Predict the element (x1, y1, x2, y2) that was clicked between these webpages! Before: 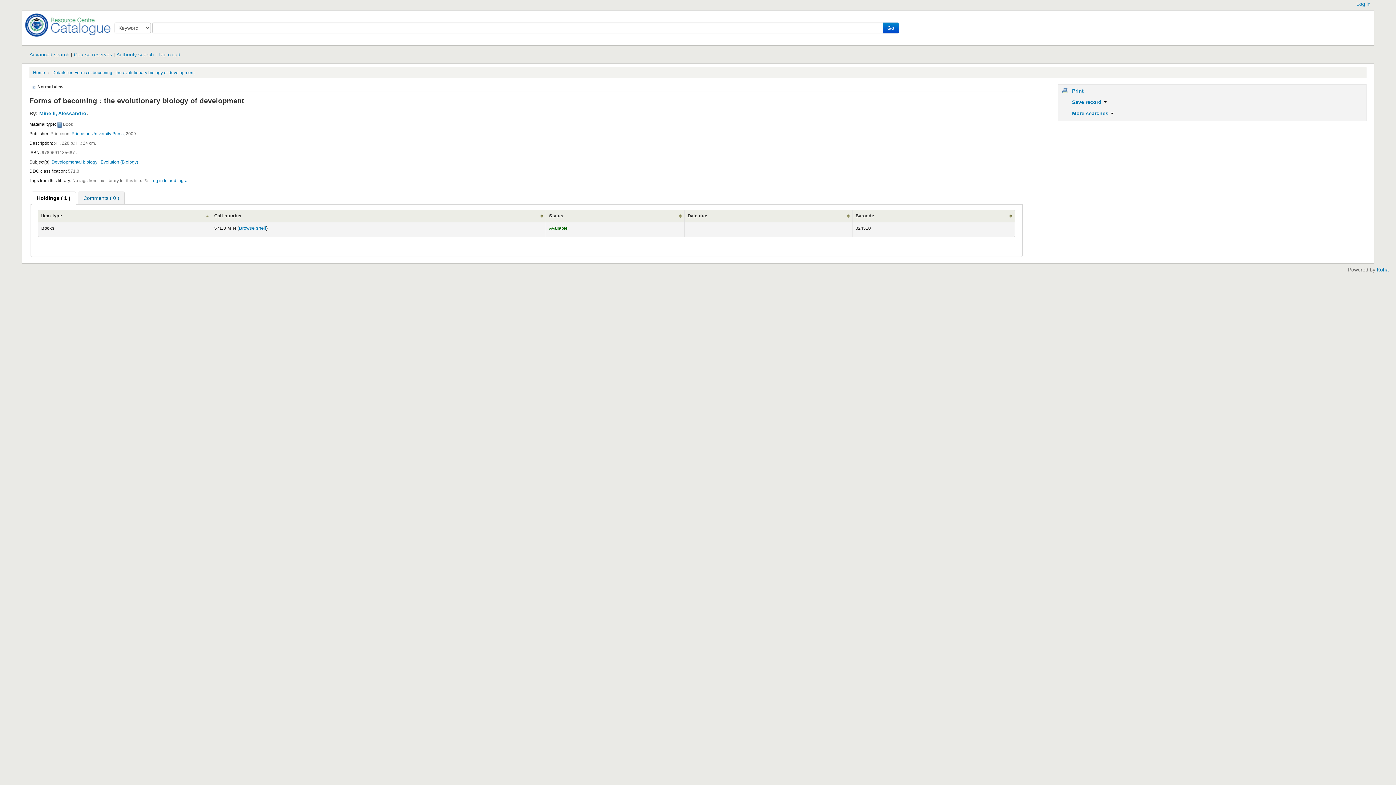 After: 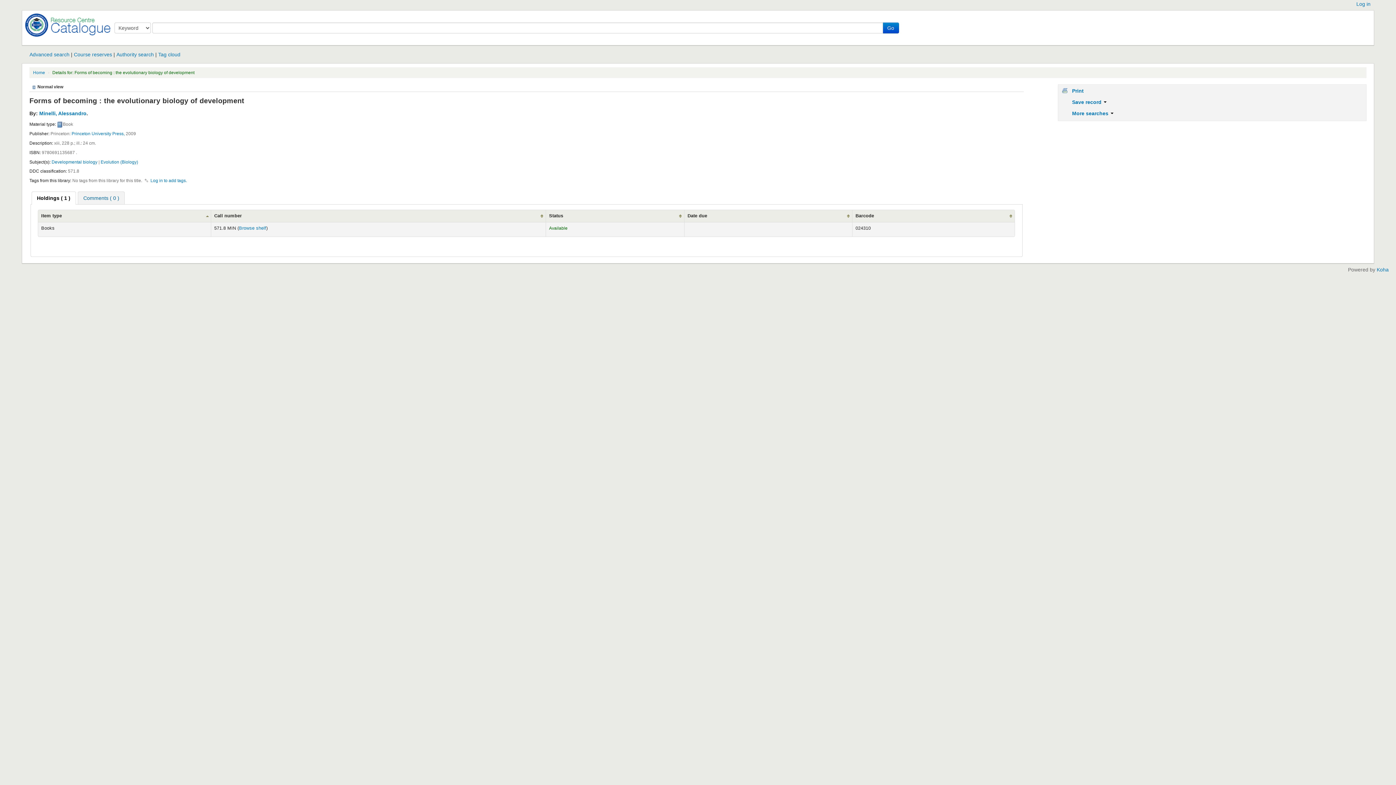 Action: label: Details for: Forms of becoming : the evolutionary biology of development bbox: (52, 70, 194, 75)